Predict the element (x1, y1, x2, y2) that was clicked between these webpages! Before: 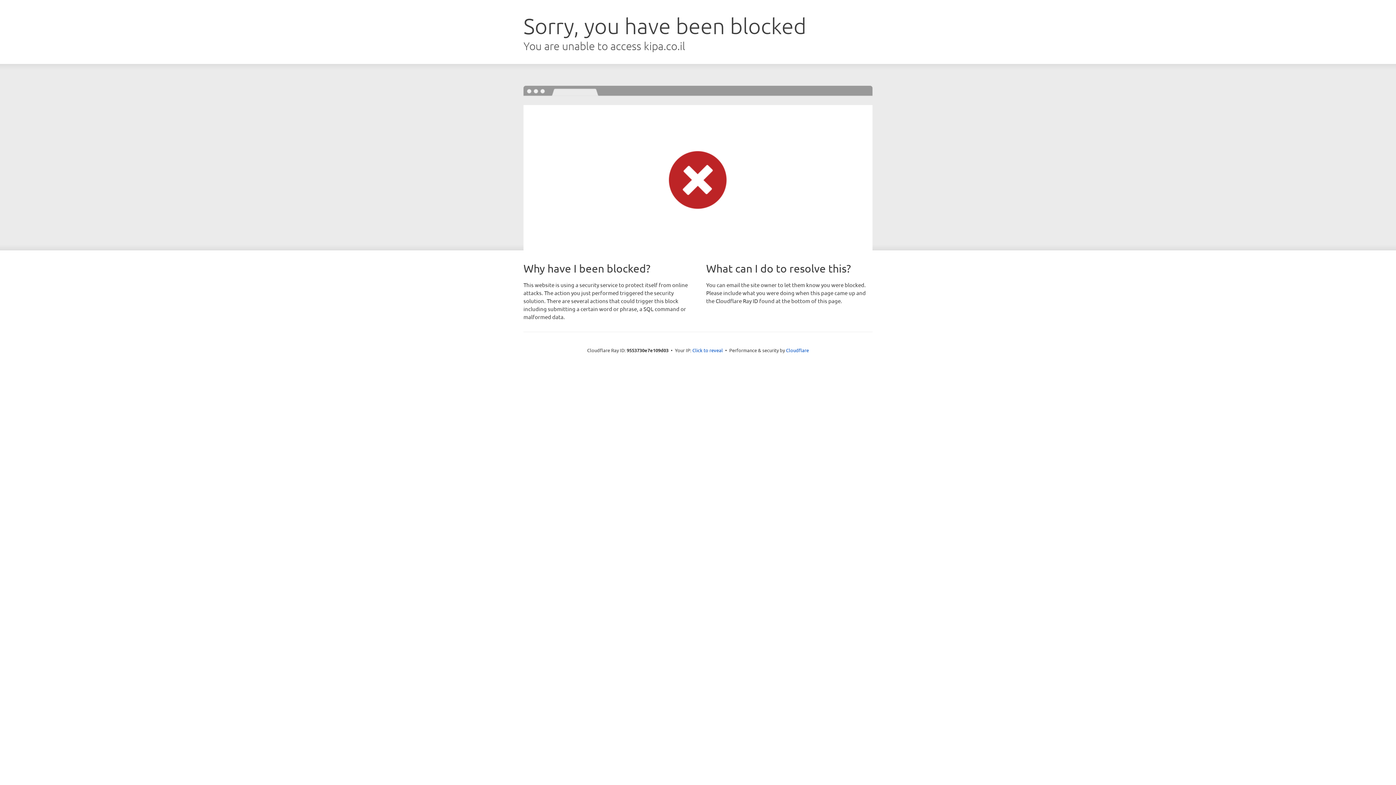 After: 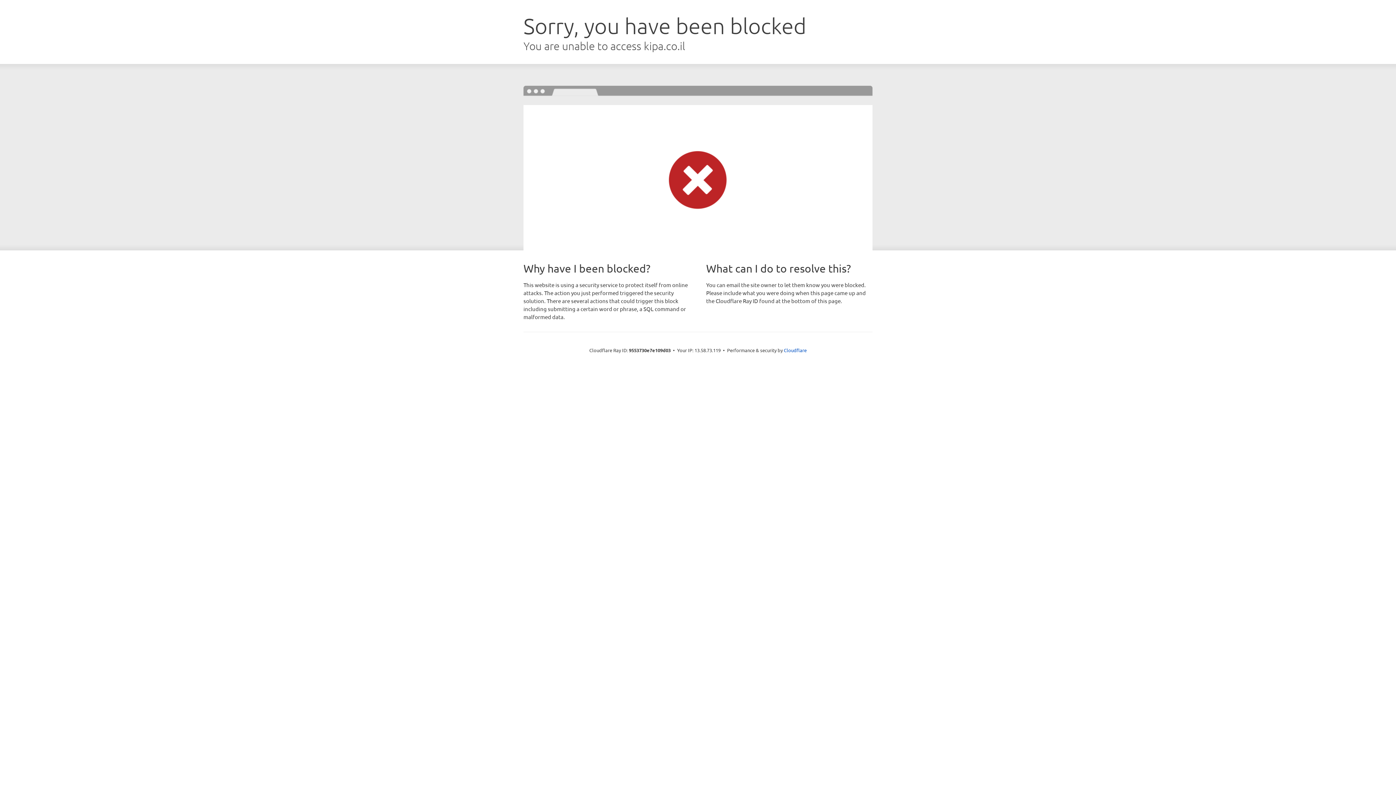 Action: bbox: (692, 346, 723, 353) label: Click to reveal